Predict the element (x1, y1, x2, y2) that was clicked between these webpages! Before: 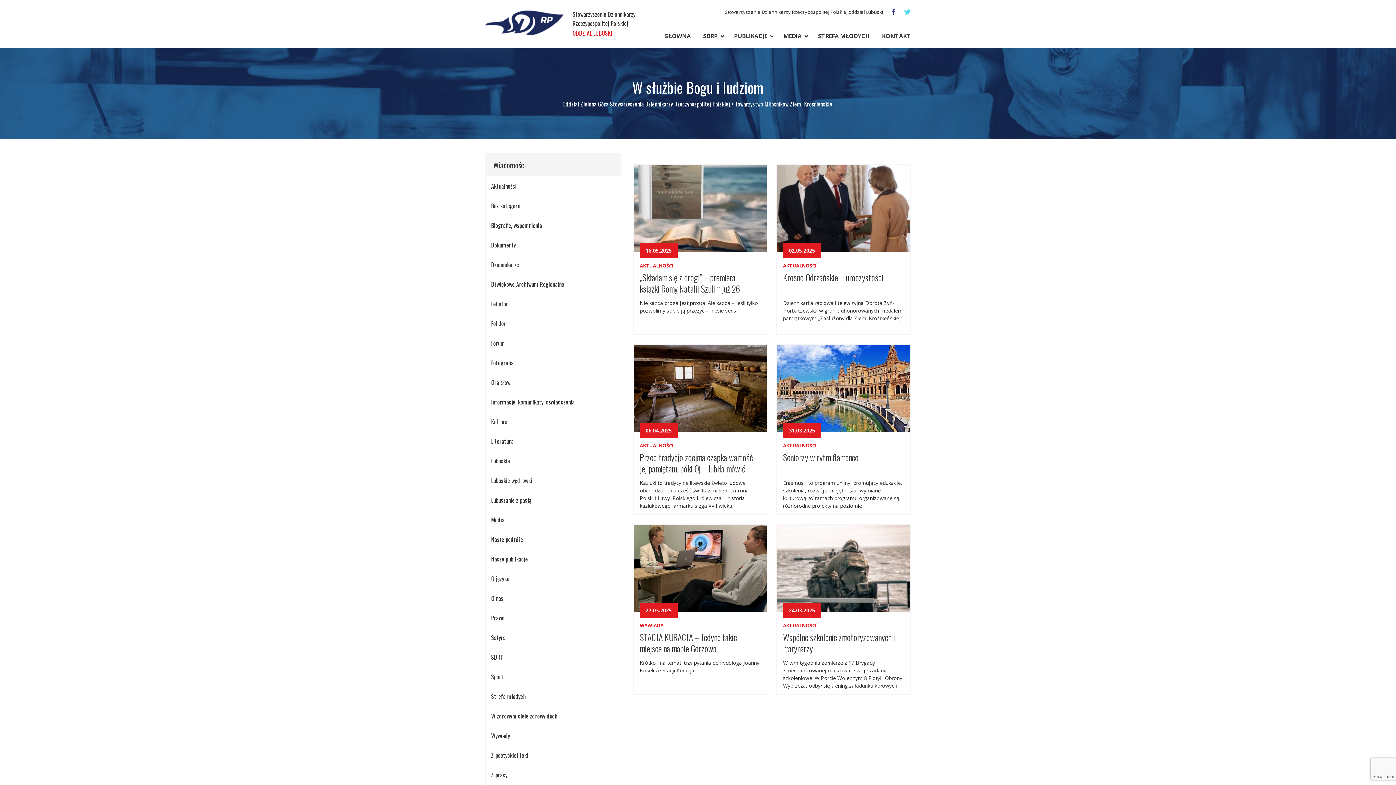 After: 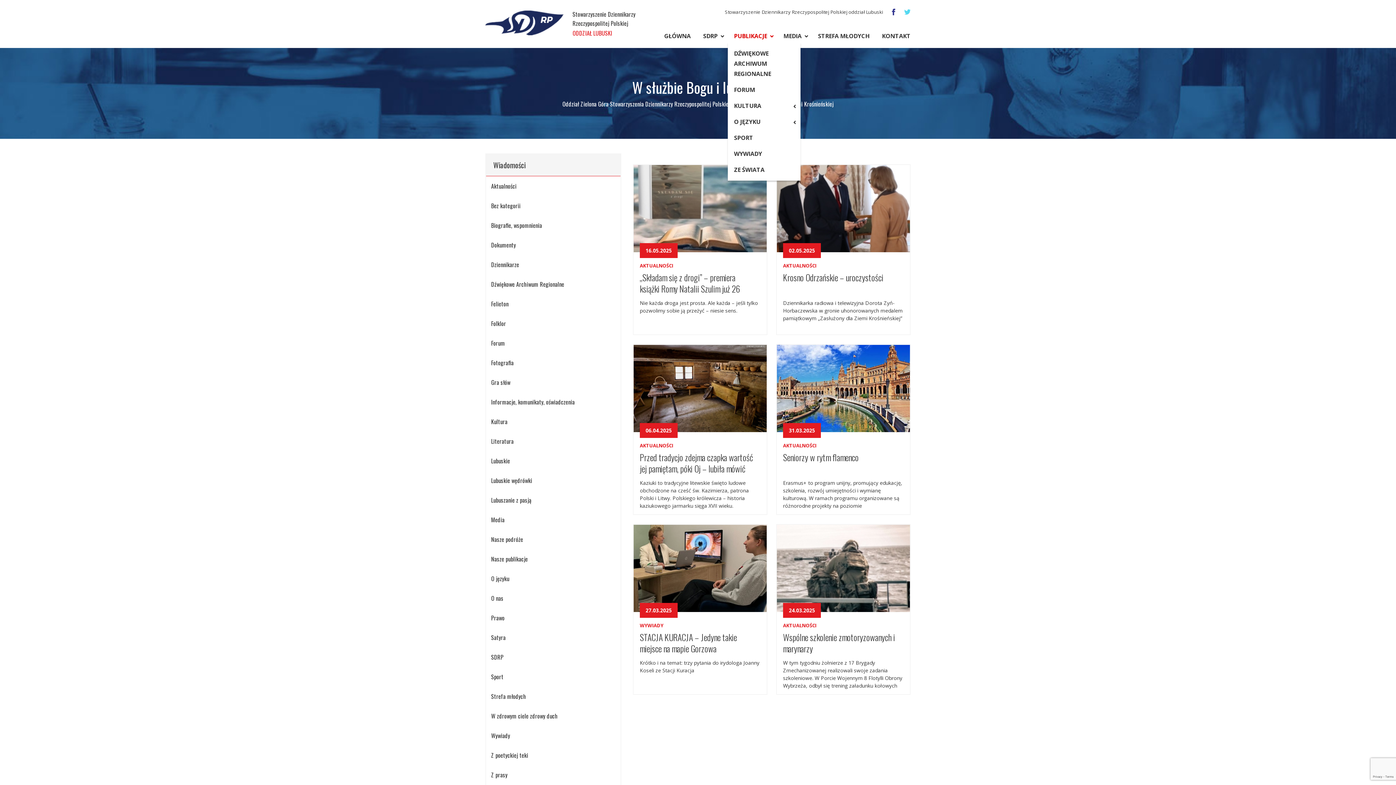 Action: bbox: (728, 24, 777, 47) label: PUBLIKACJE